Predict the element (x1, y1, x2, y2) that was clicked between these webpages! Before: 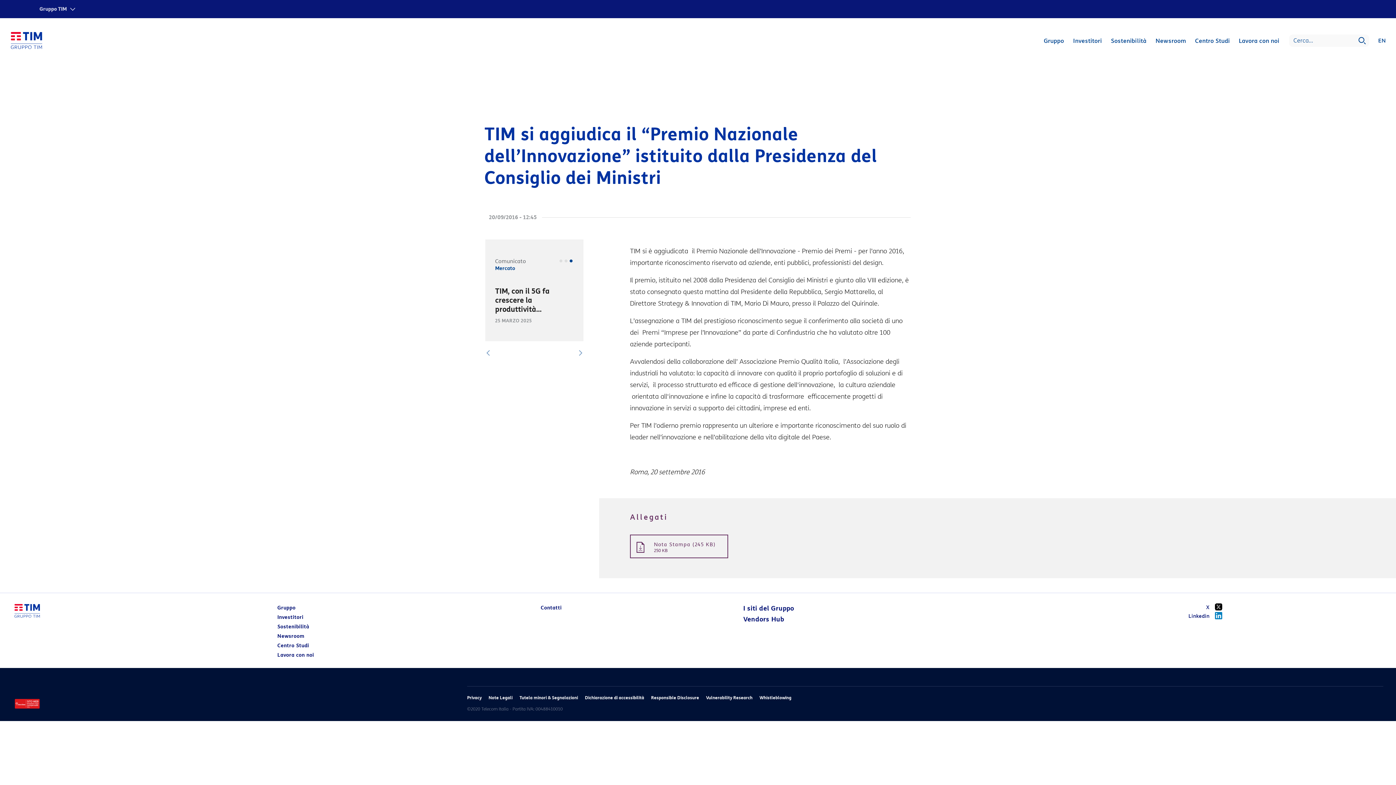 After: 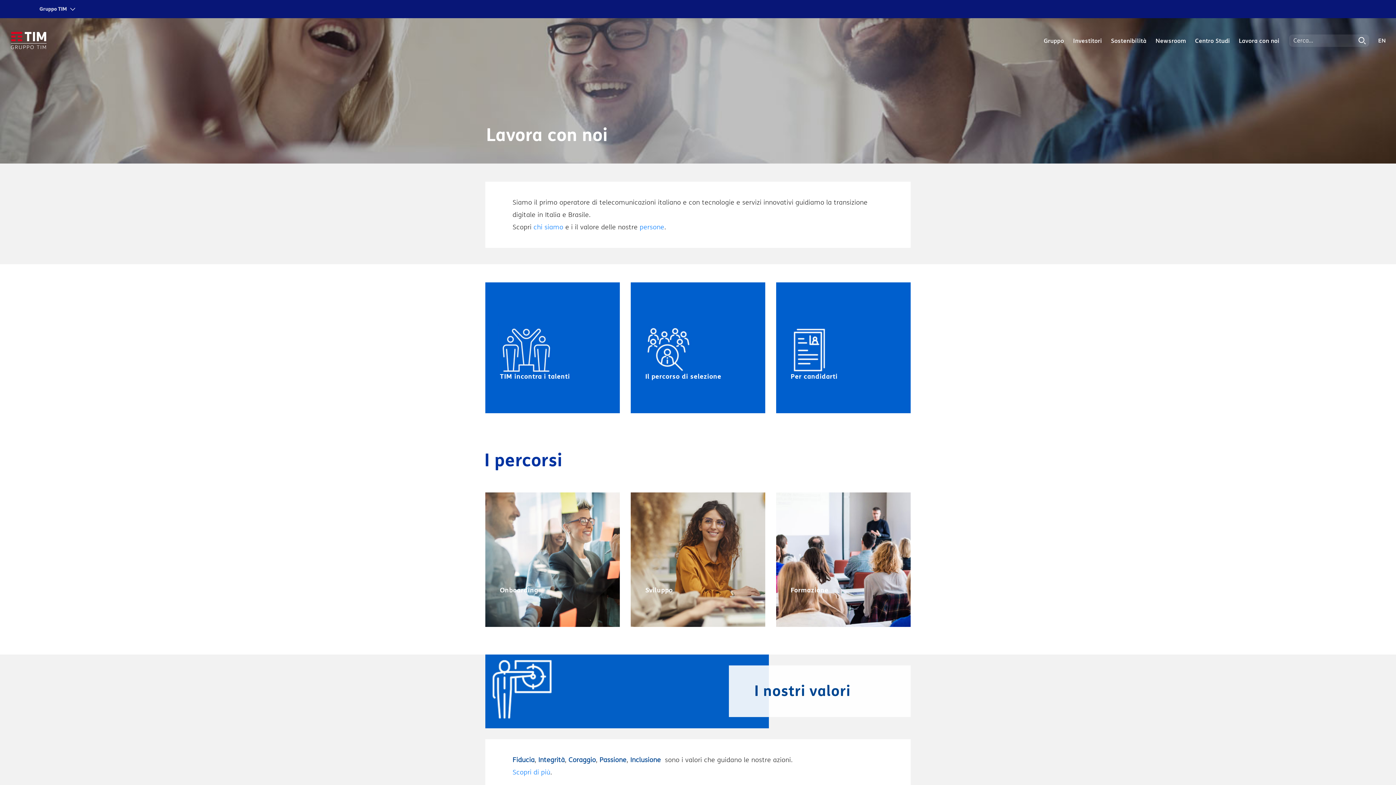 Action: bbox: (271, 650, 540, 660) label: Lavora con noi